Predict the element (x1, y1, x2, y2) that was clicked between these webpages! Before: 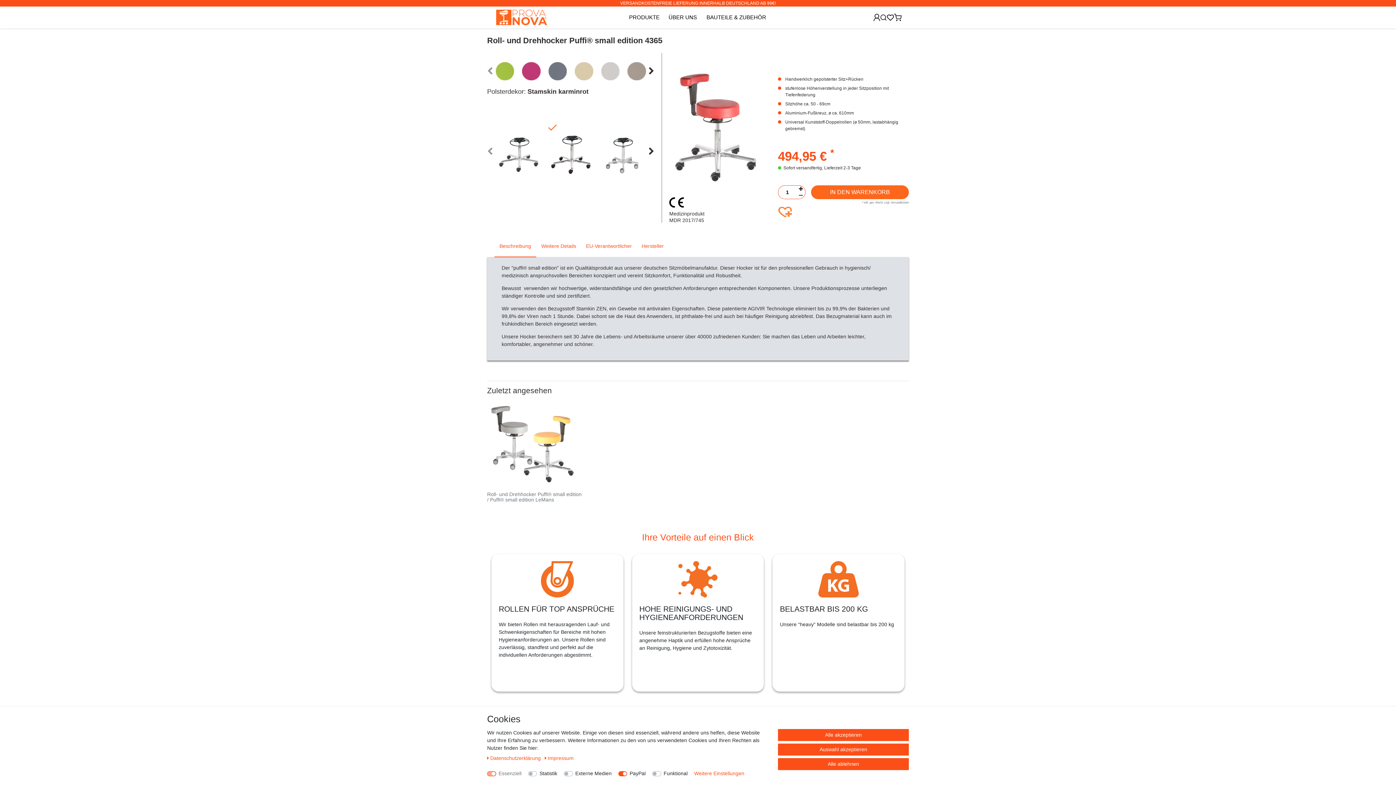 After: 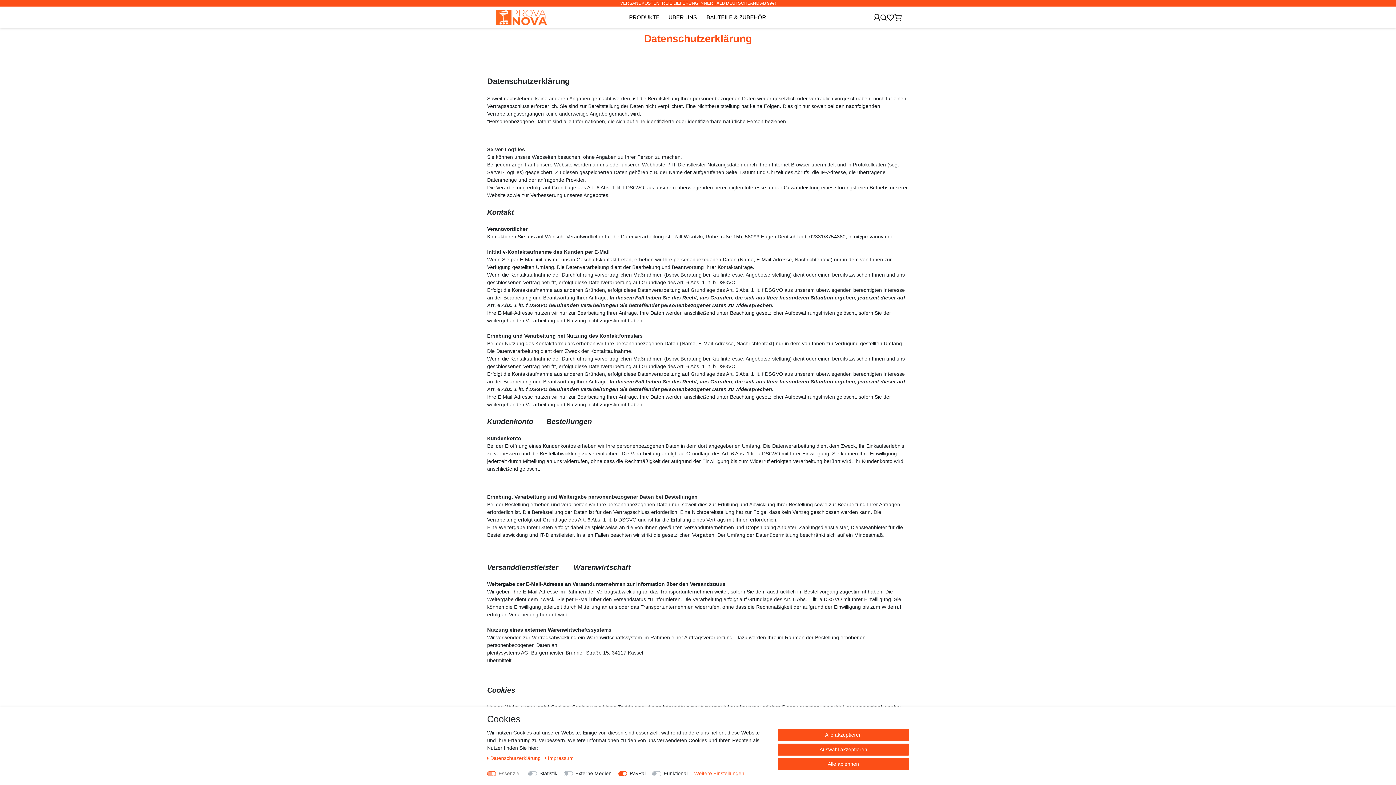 Action: label: Daten­schutz­erklärung  bbox: (487, 755, 542, 761)